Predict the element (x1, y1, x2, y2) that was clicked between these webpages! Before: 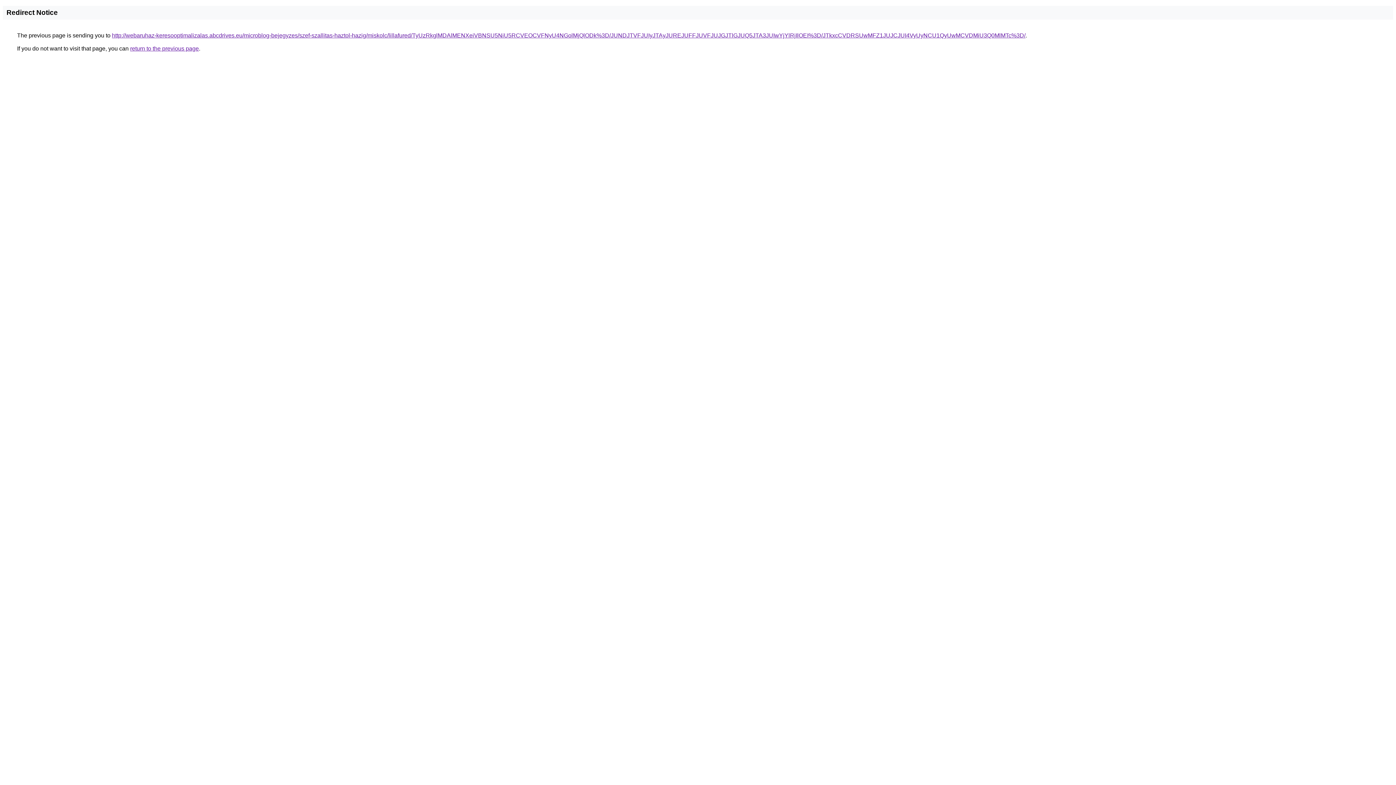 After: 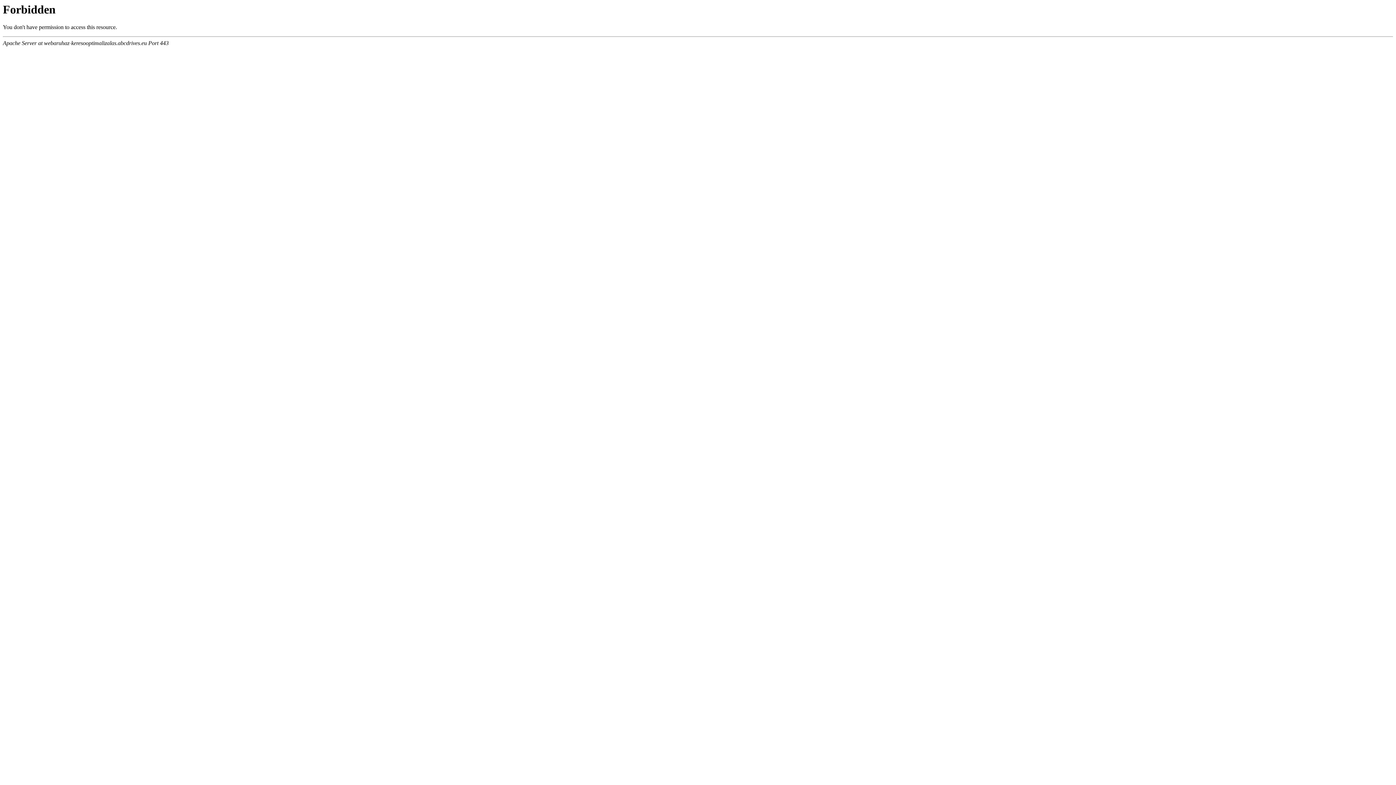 Action: label: http://webaruhaz-keresooptimalizalas.abcdrives.eu/microblog-bejegyzes/szef-szallitas-haztol-hazig/miskolc/lillafured/TyUzRkglMDAlMENXeiVBNSU5NiU5RCVEOCVFNyU4NGolMjQlODk%3D/JUNDJTVFJUIyJTAyJUREJUFFJUVFJUJGJTlGJUQ5JTA3JUIwYjYlRjIlOEI%3D/JTkxcCVDRSUwMFZ1JUJCJUI4VyUyNCU1QyUwMCVDMiU3Q0MlMTc%3D/ bbox: (112, 32, 1025, 38)